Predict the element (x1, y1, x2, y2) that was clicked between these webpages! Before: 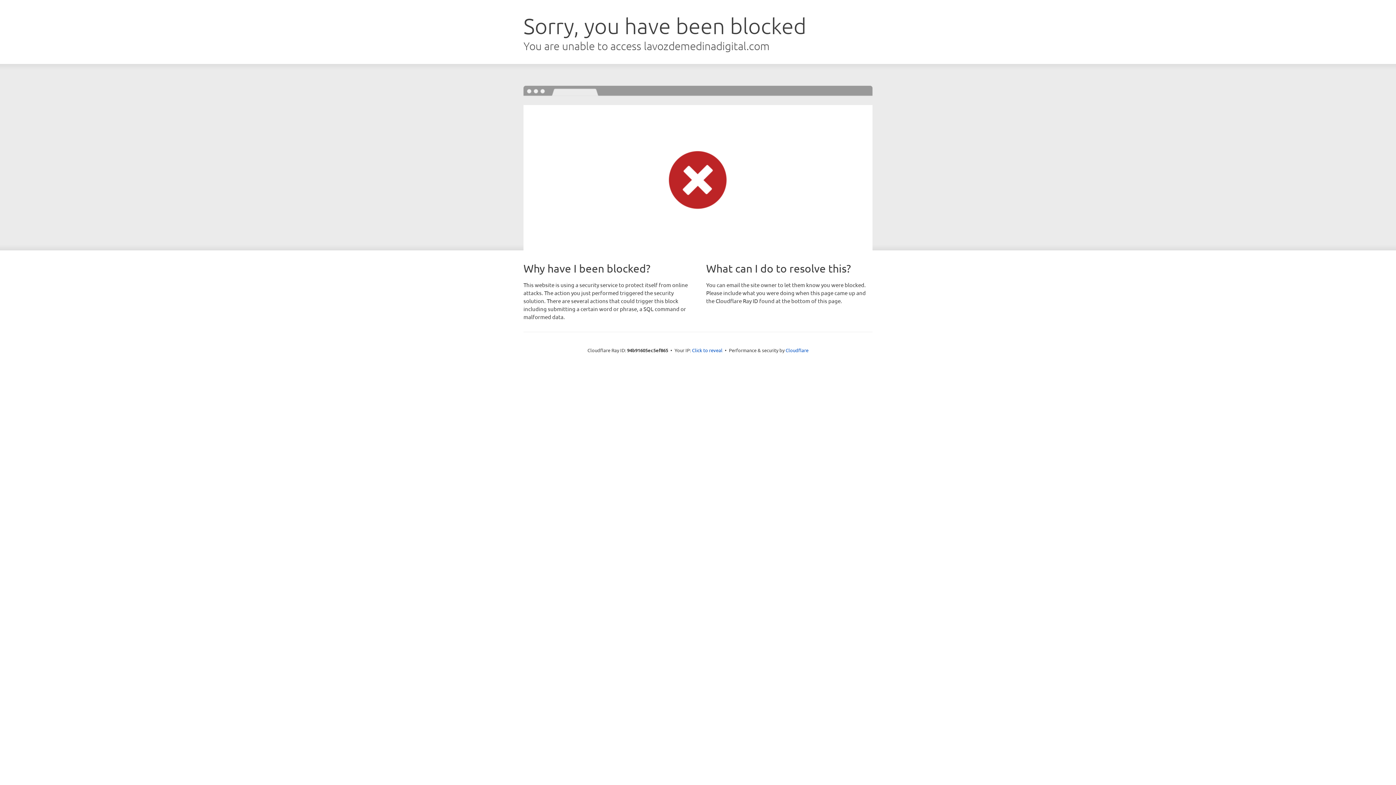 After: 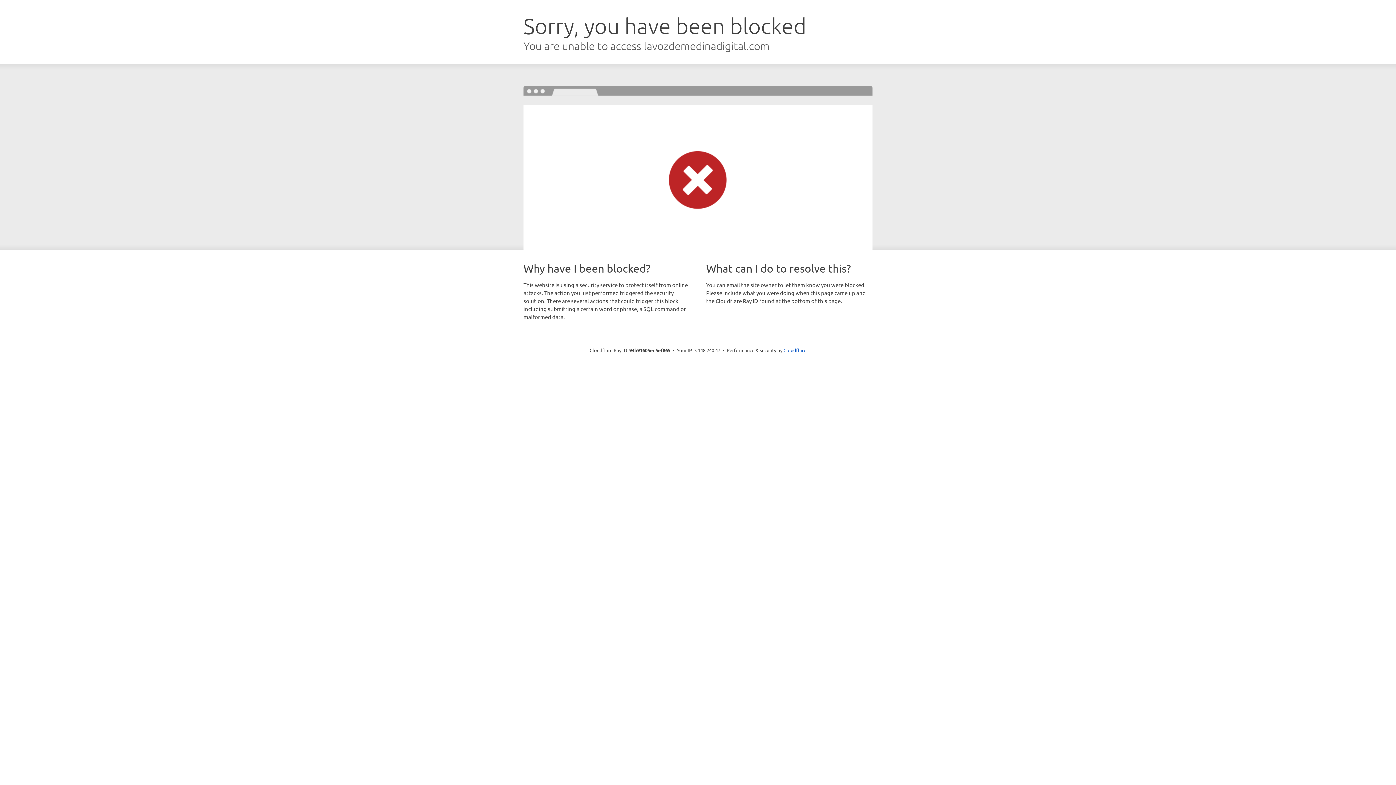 Action: label: Click to reveal bbox: (692, 346, 722, 353)